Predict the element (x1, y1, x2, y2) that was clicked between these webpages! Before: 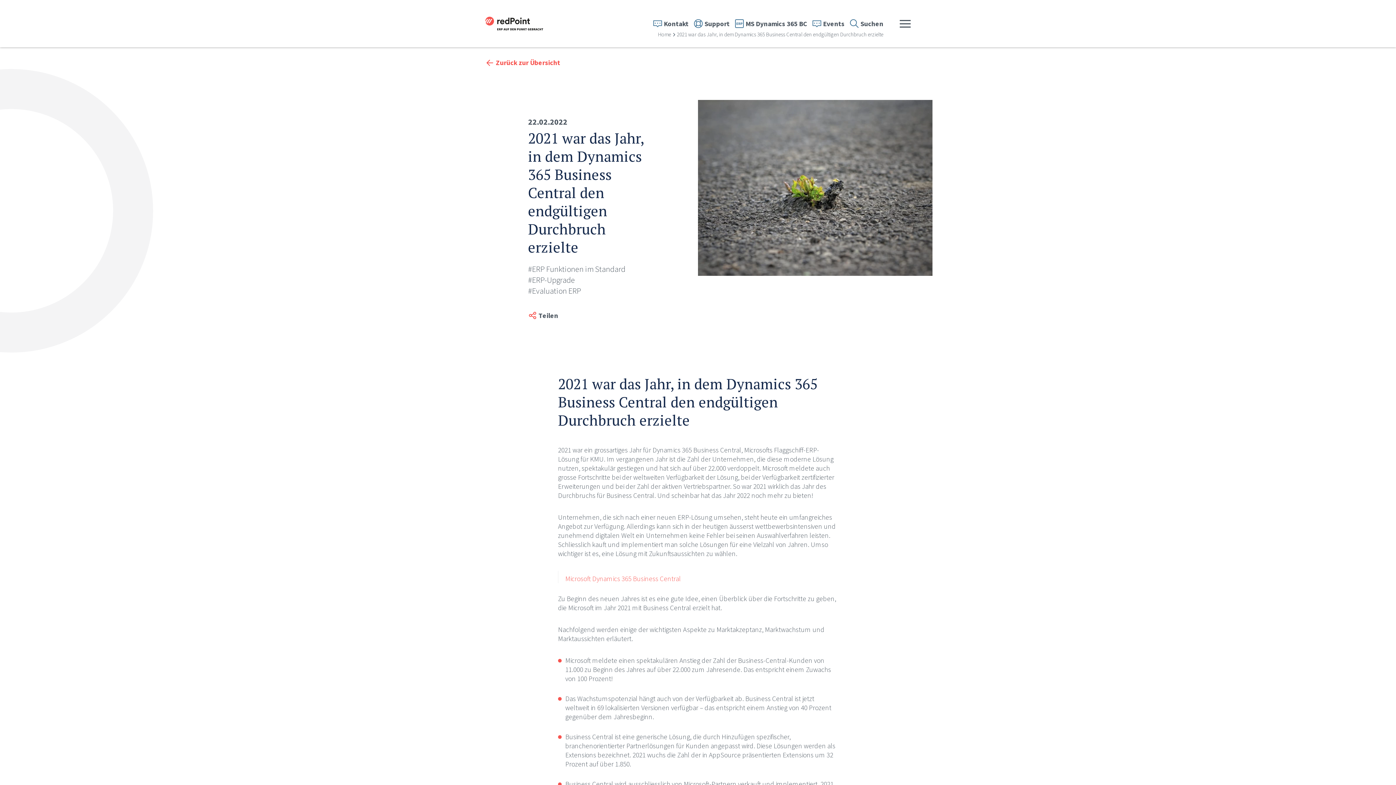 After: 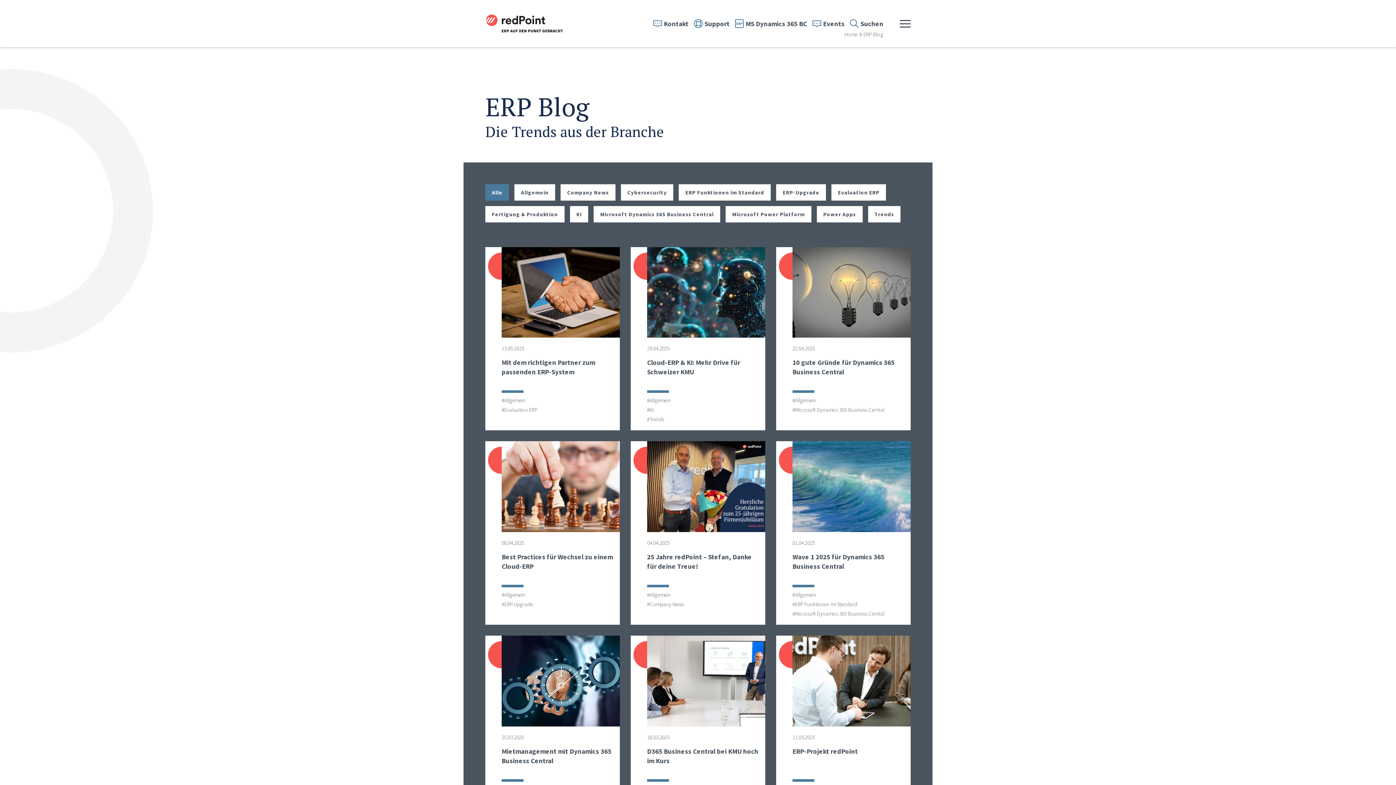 Action: bbox: (485, 58, 560, 67) label: Zurück zur Übersicht